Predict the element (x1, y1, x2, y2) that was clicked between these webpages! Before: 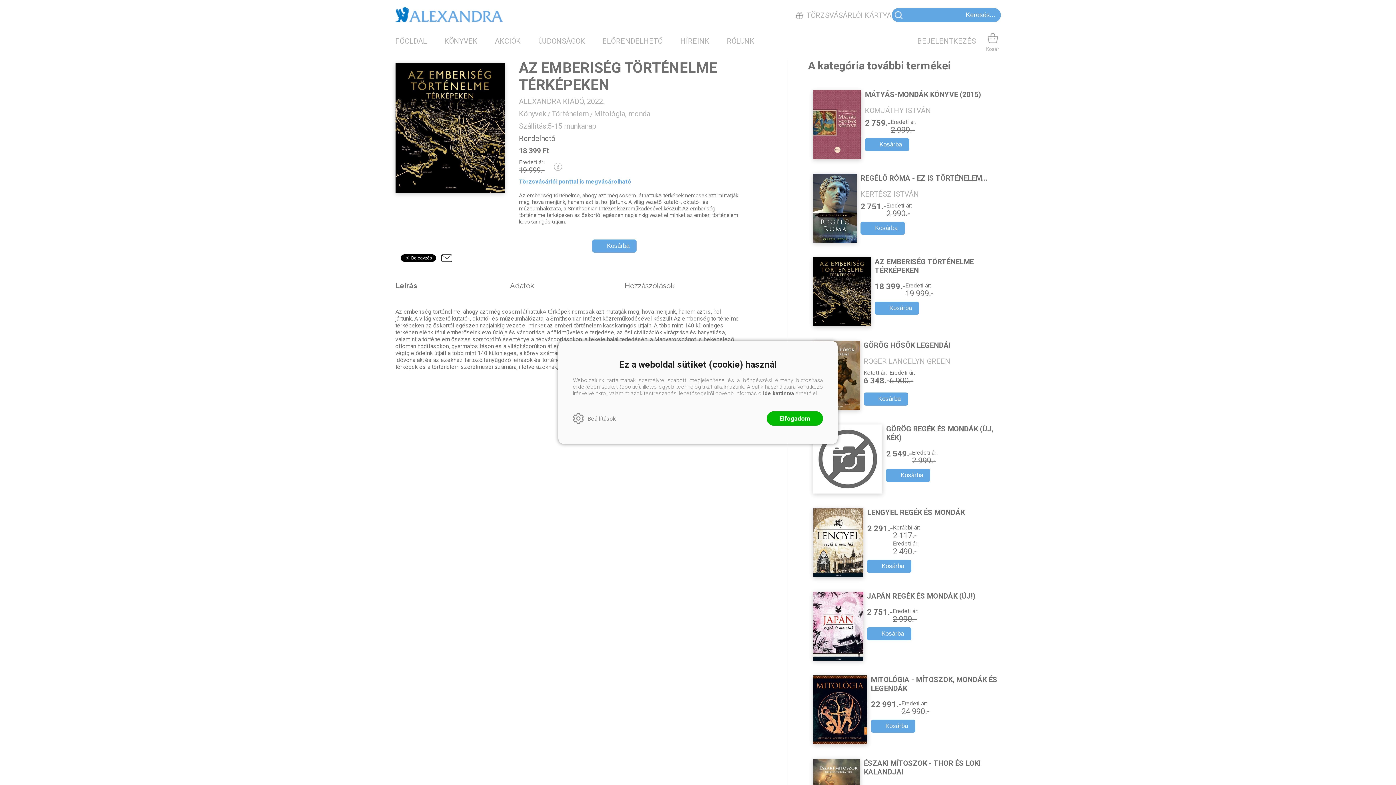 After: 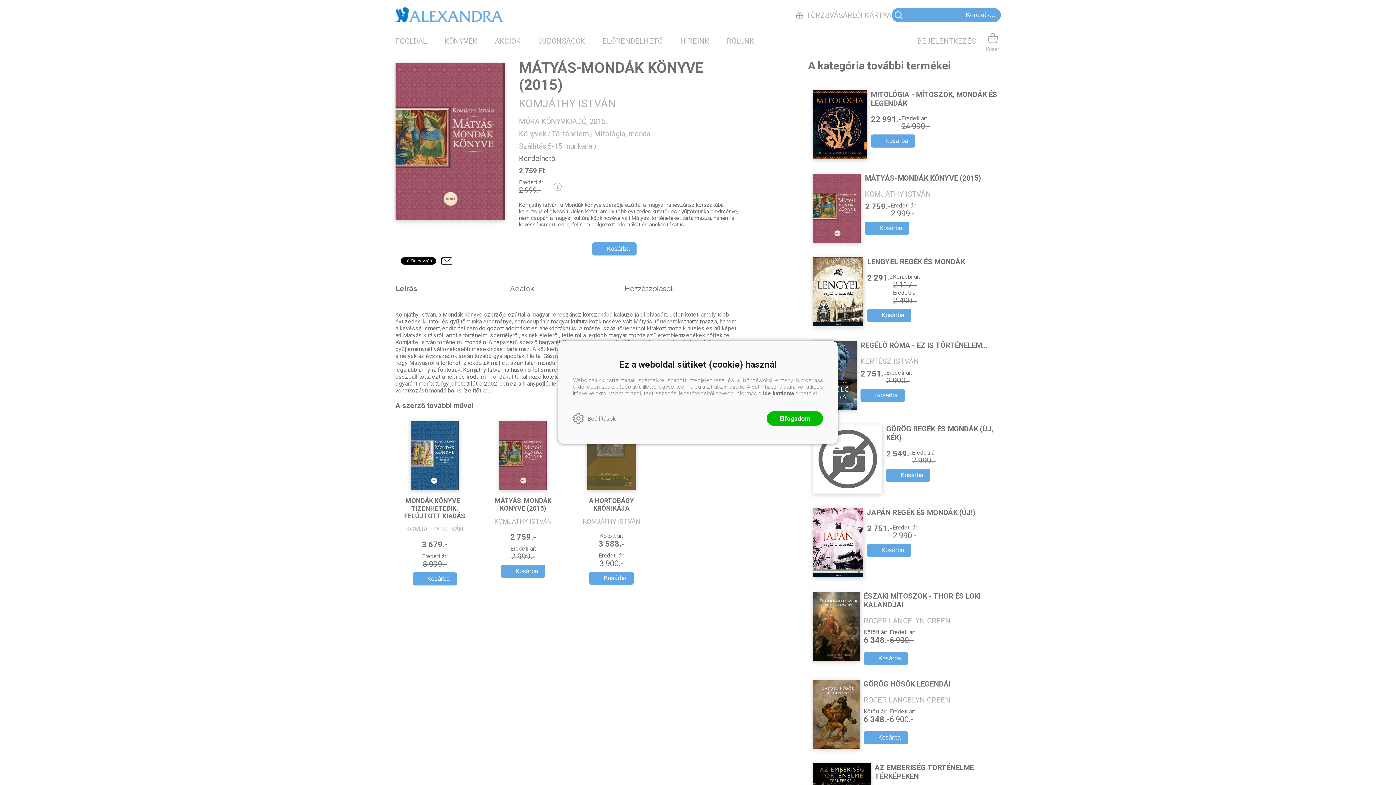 Action: label: MÁTYÁS-MONDÁK KÖNYVE (2015)
KOMJÁTHY ISTVÁN
2 759.-
Eredeti ár:
2 999.- bbox: (813, 86, 1000, 159)